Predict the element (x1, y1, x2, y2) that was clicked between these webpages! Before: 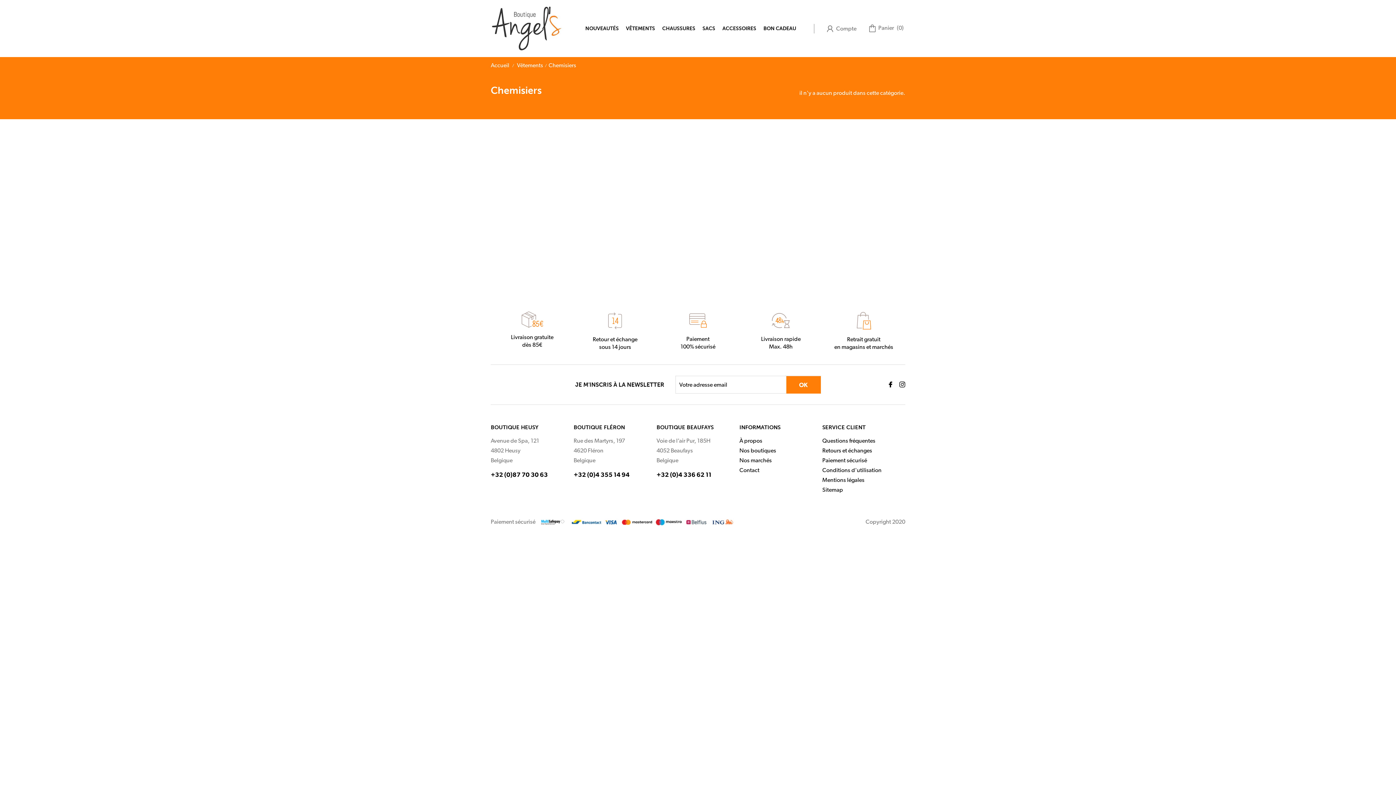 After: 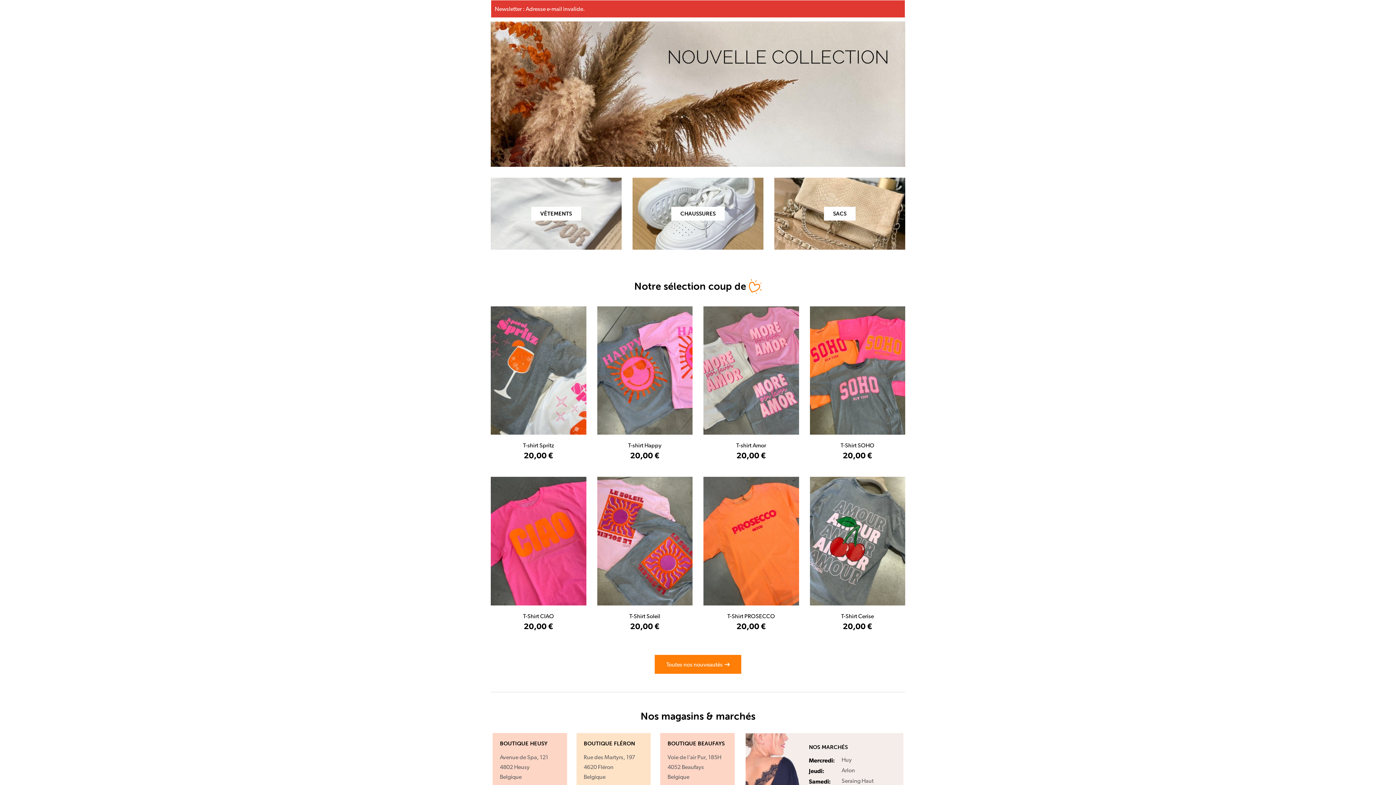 Action: label: OK bbox: (786, 376, 820, 393)